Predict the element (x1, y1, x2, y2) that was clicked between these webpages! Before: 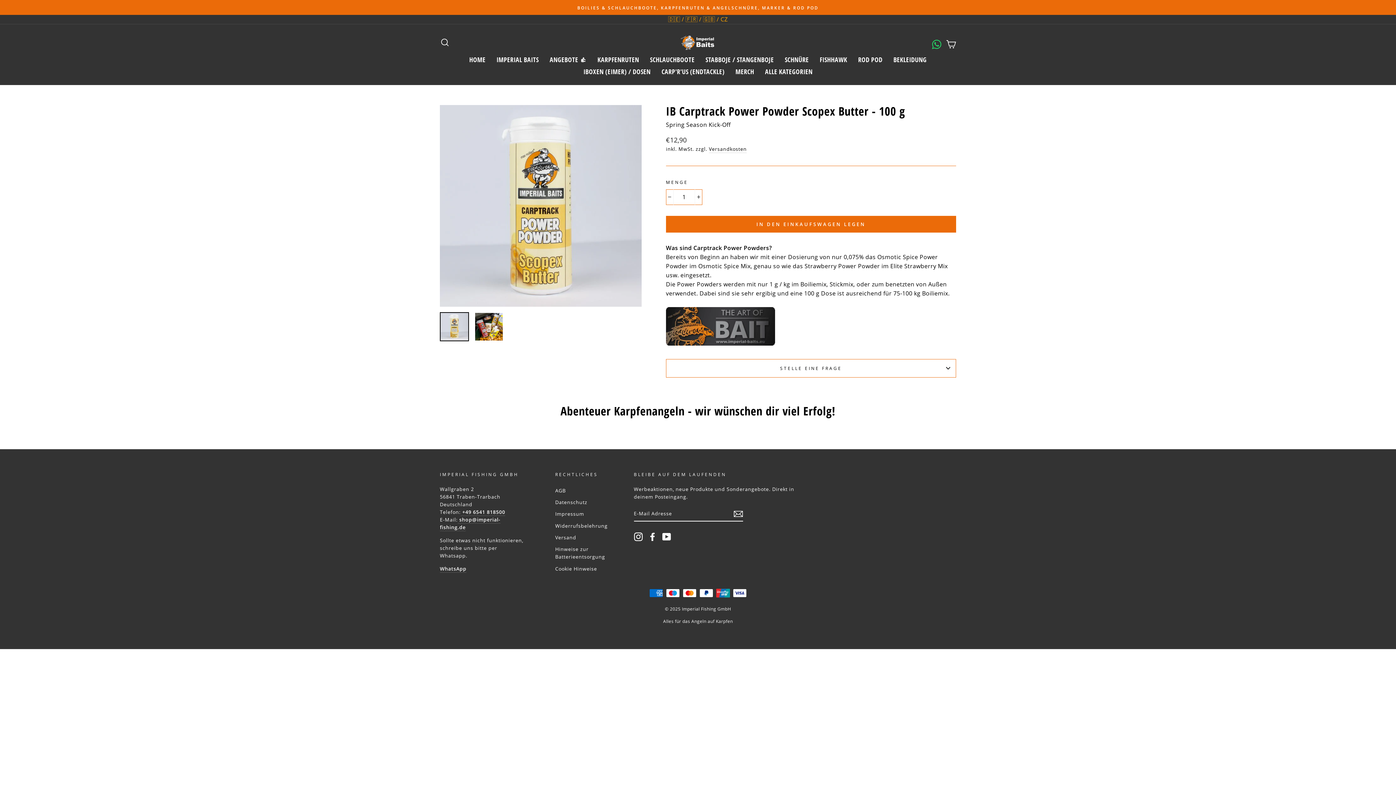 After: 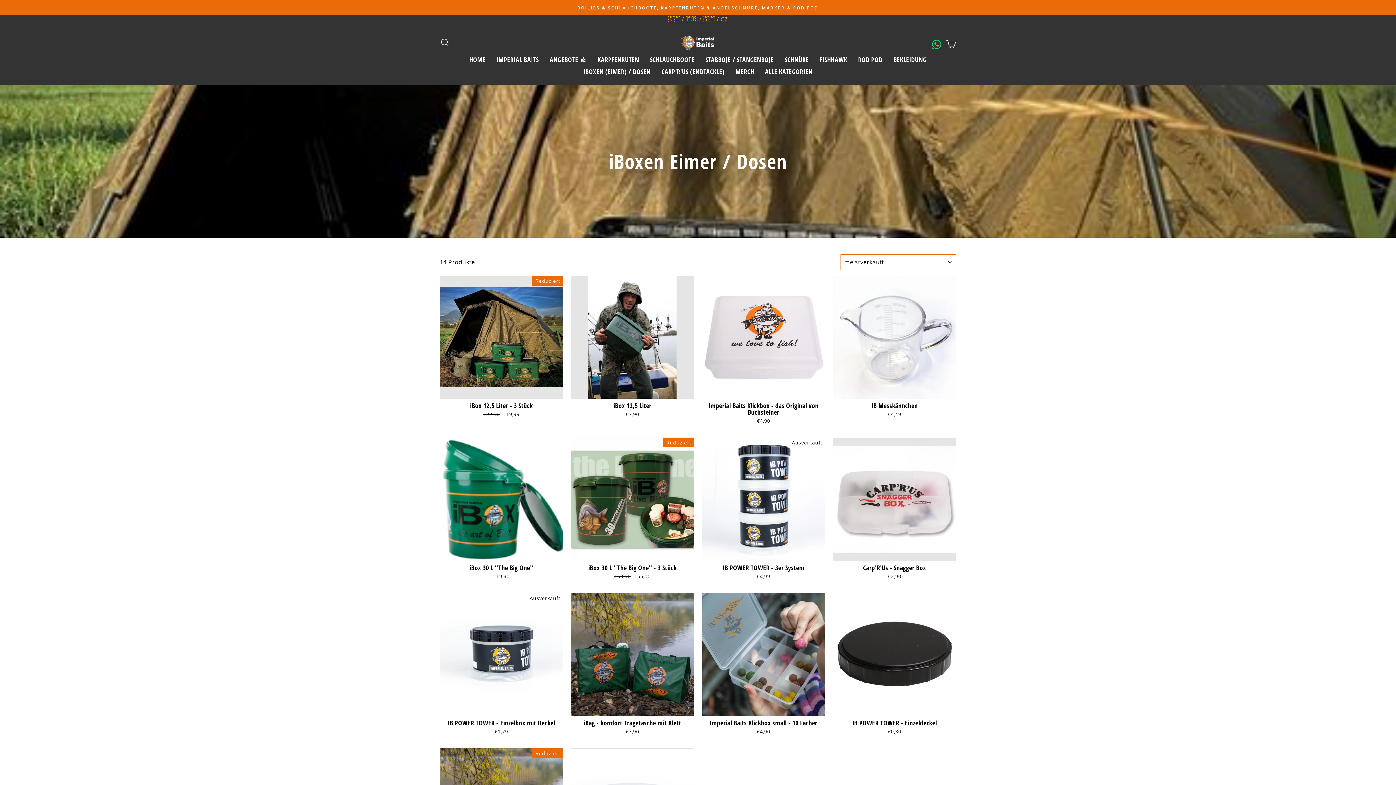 Action: label: IBOXEN (EIMER) / DOSEN bbox: (578, 65, 656, 77)